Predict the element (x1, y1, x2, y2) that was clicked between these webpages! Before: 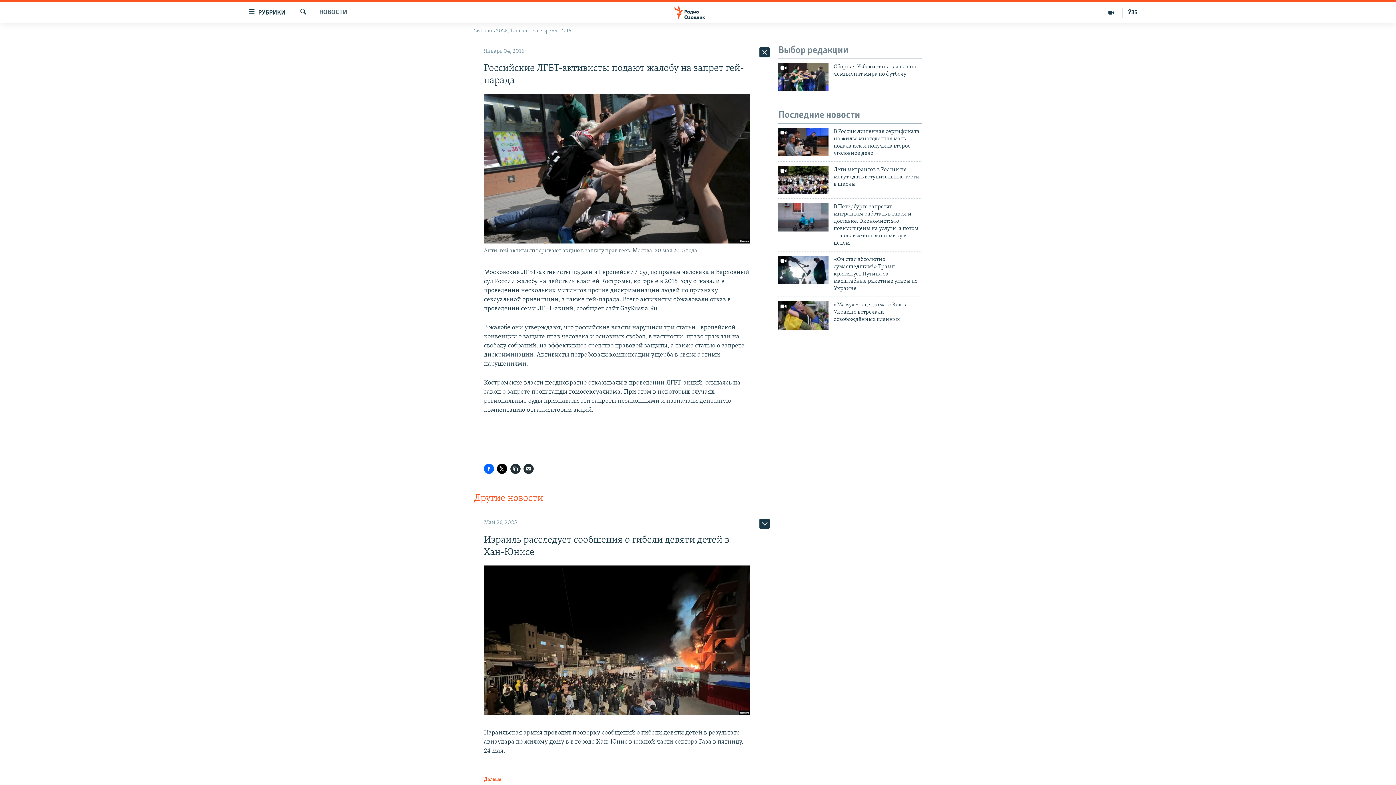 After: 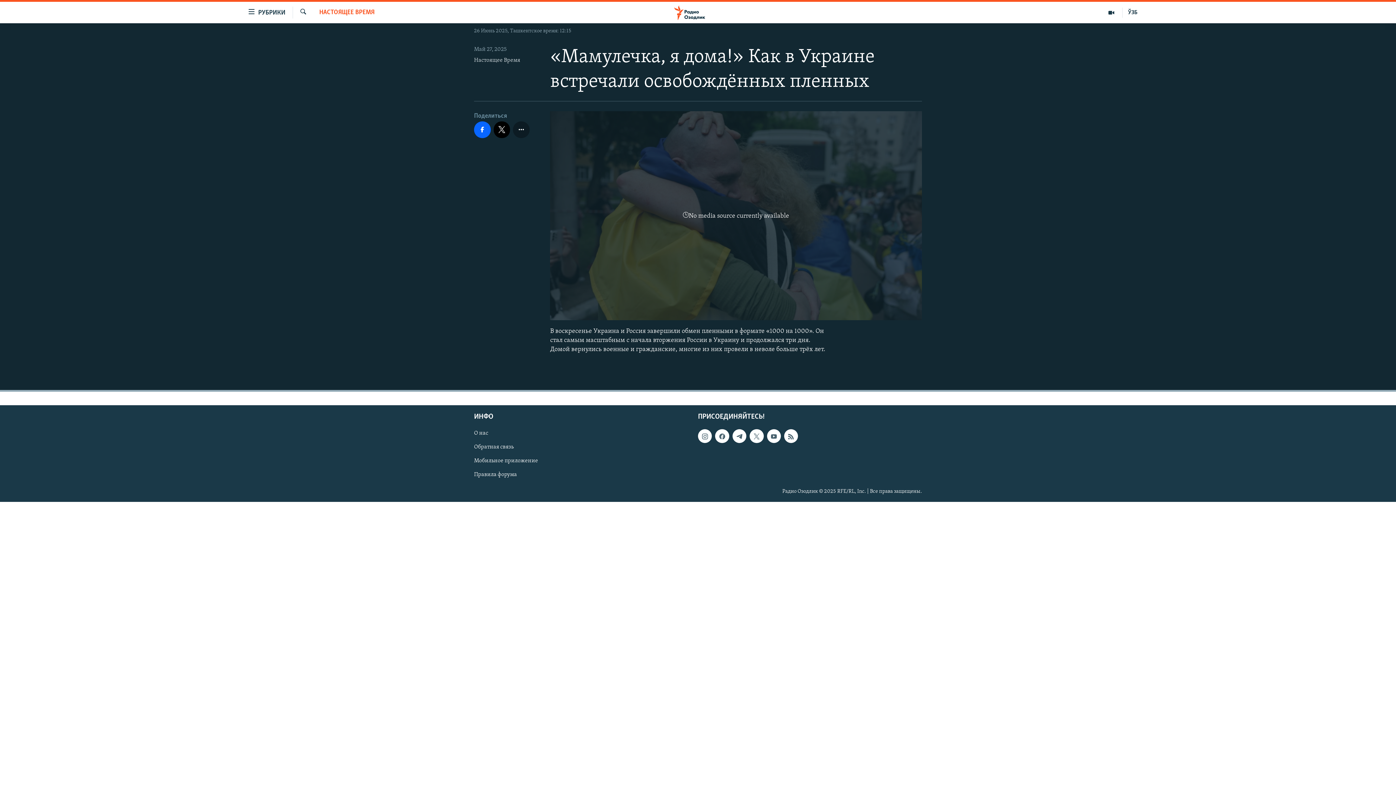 Action: bbox: (778, 301, 828, 329)